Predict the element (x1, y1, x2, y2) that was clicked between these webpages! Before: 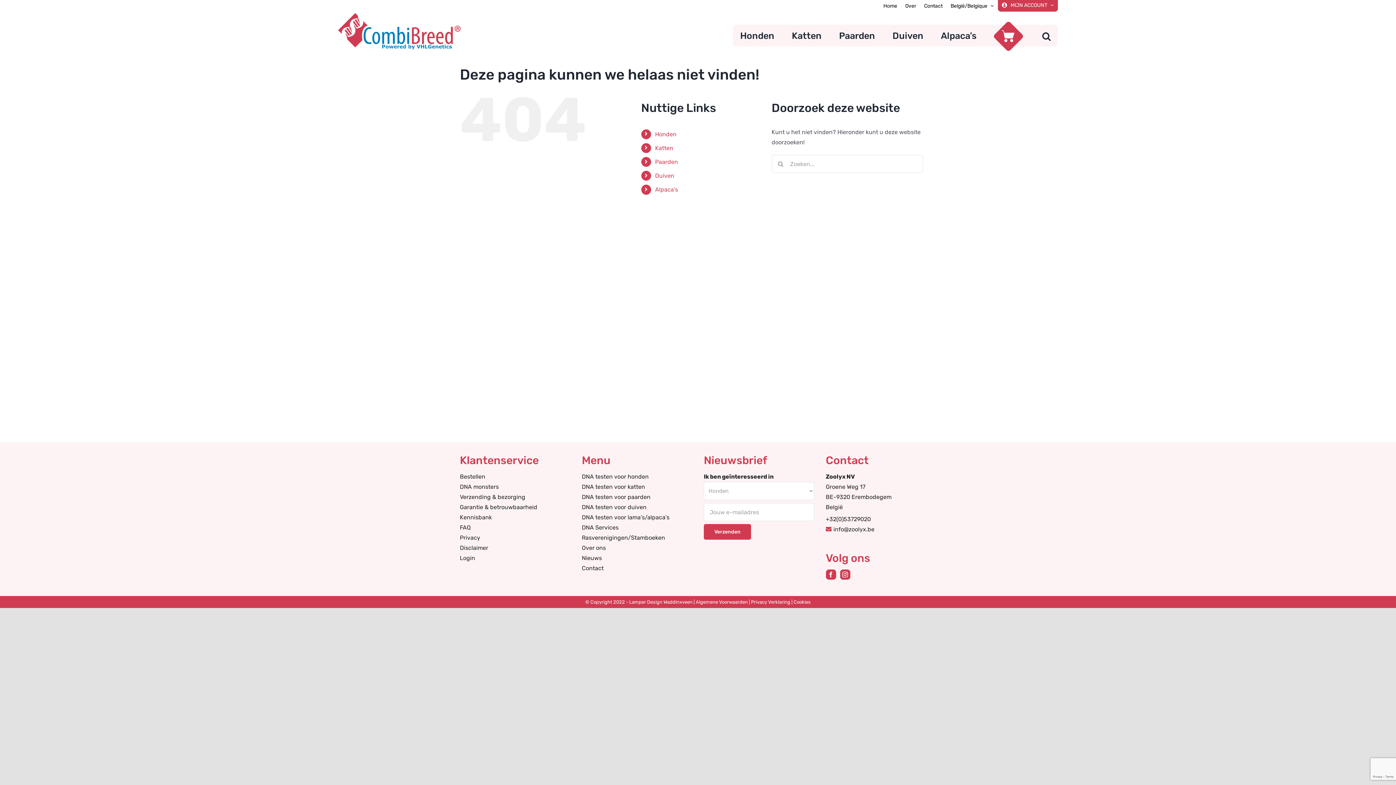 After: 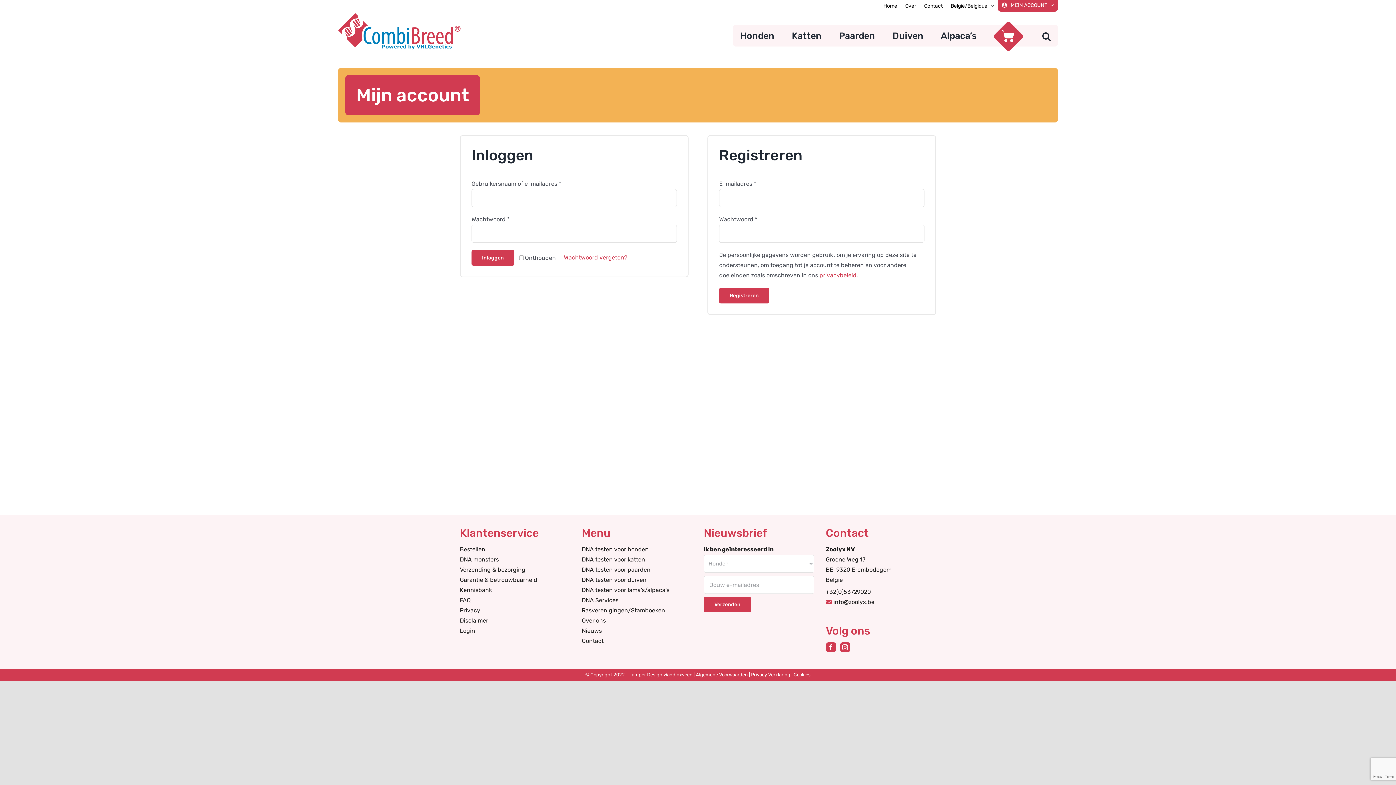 Action: label: Login bbox: (460, 553, 570, 563)